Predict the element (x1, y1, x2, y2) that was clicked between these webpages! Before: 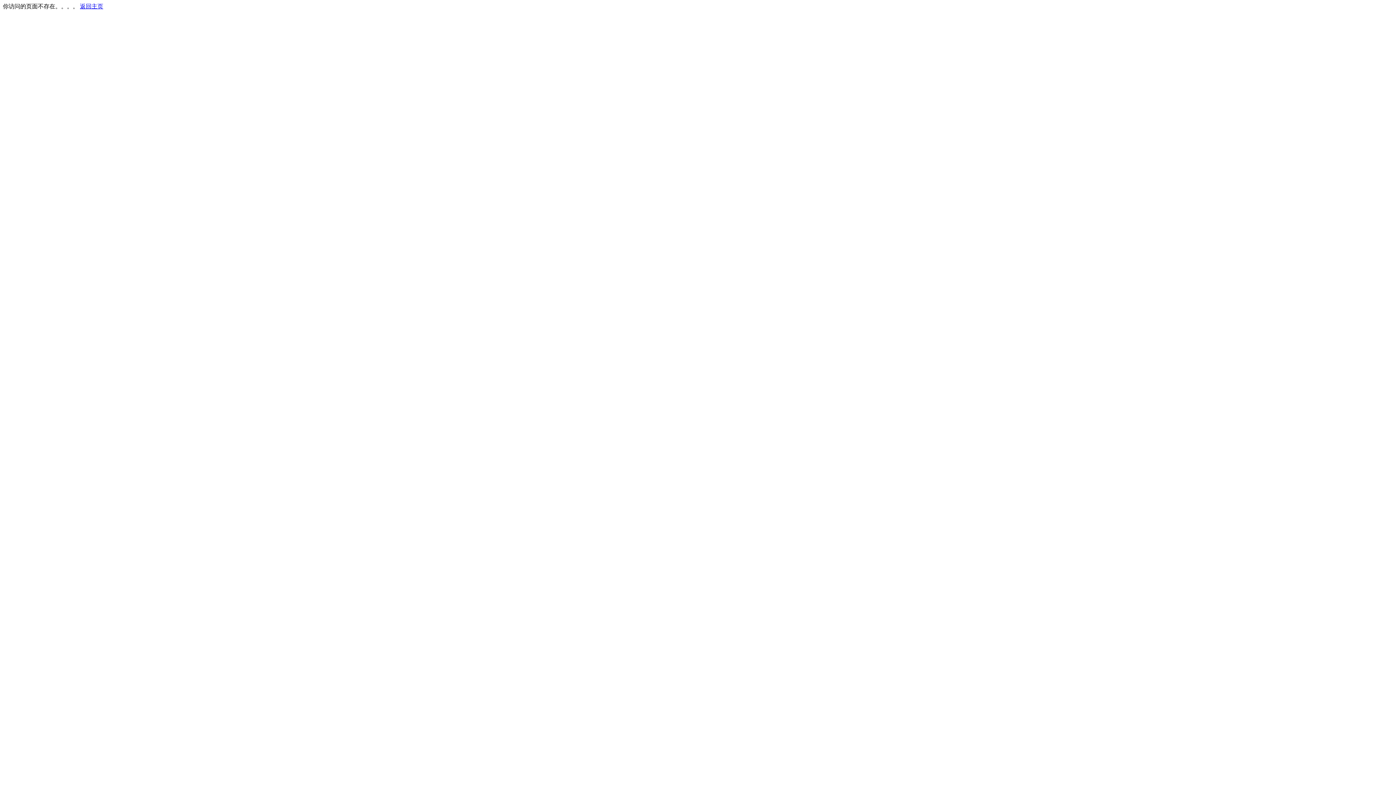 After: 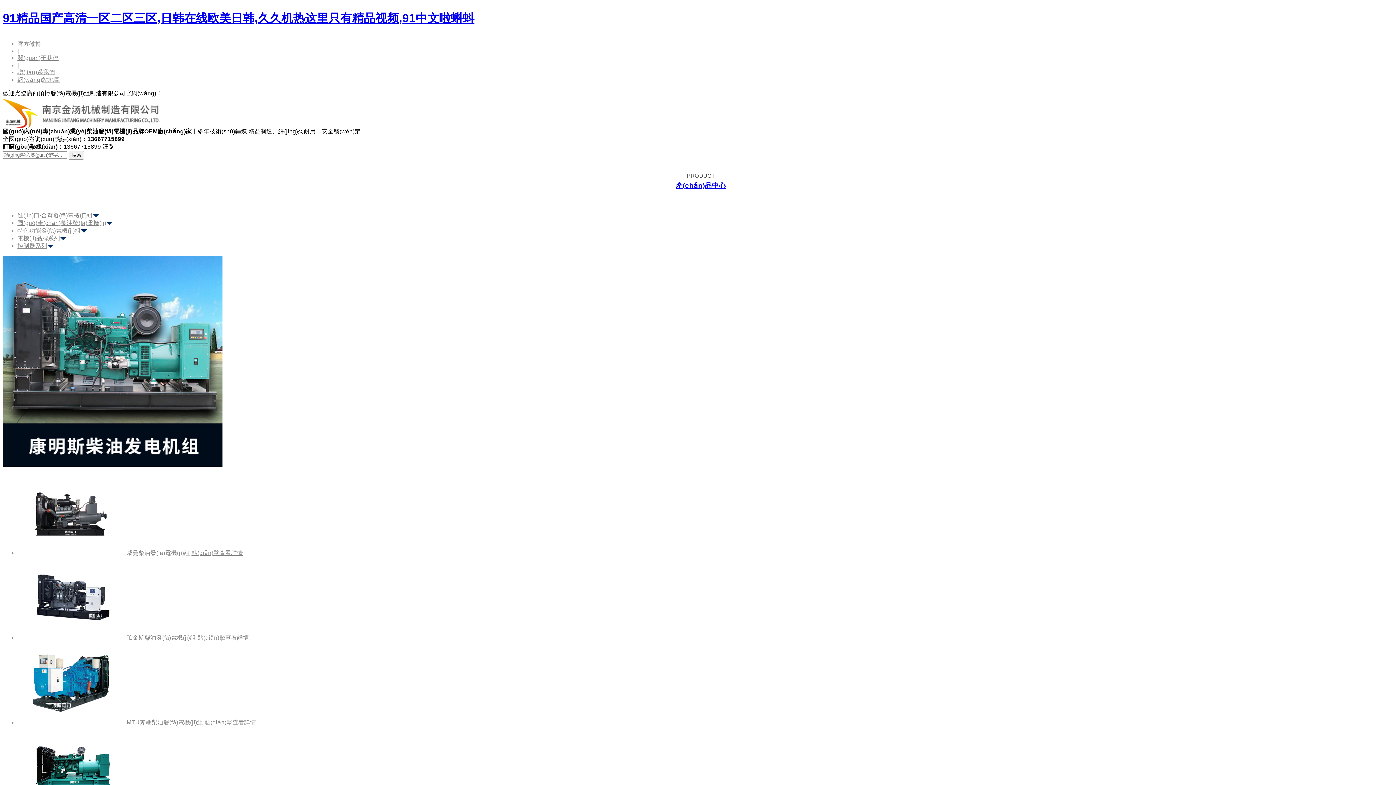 Action: bbox: (80, 3, 103, 9) label: 返回主页